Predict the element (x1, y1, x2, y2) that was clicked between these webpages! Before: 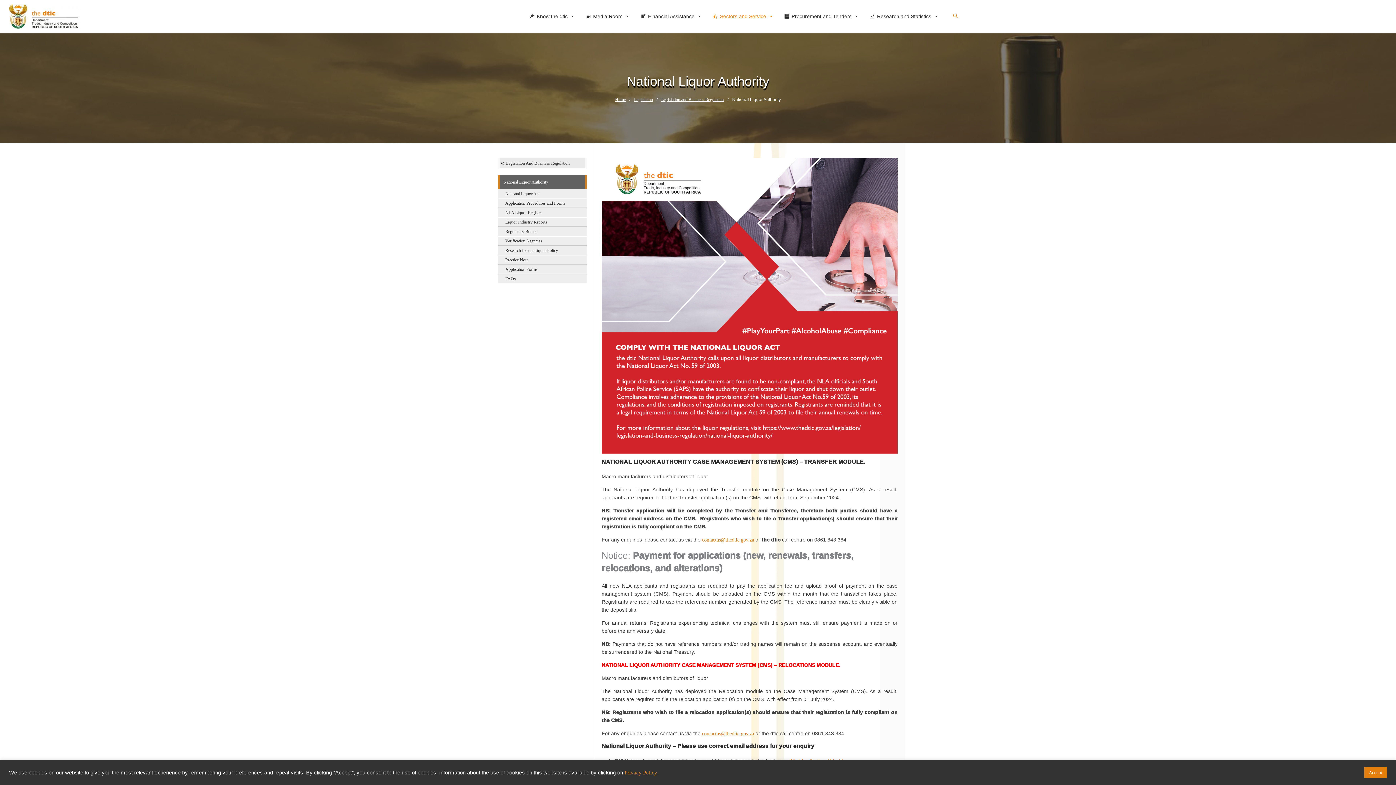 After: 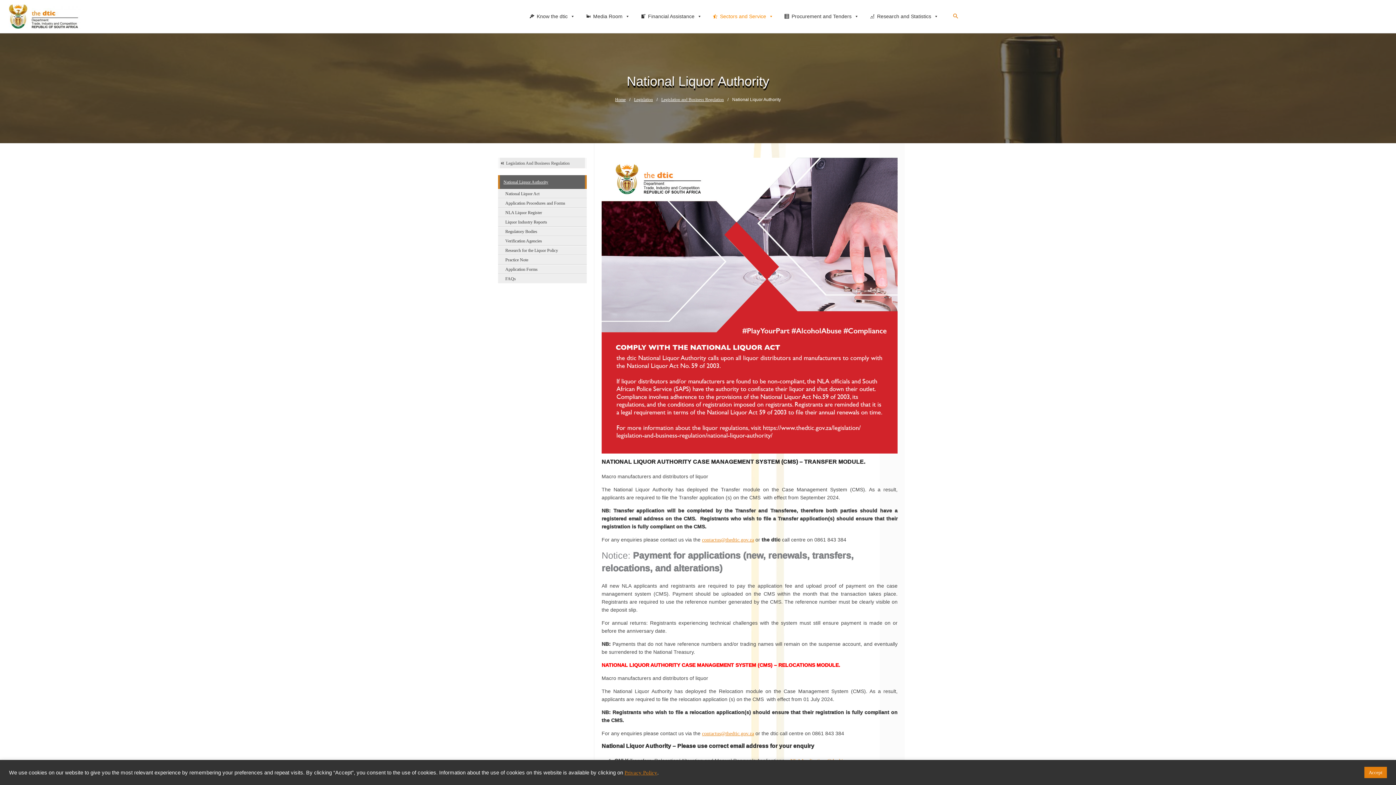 Action: label: National Liquor Authority bbox: (498, 175, 586, 188)